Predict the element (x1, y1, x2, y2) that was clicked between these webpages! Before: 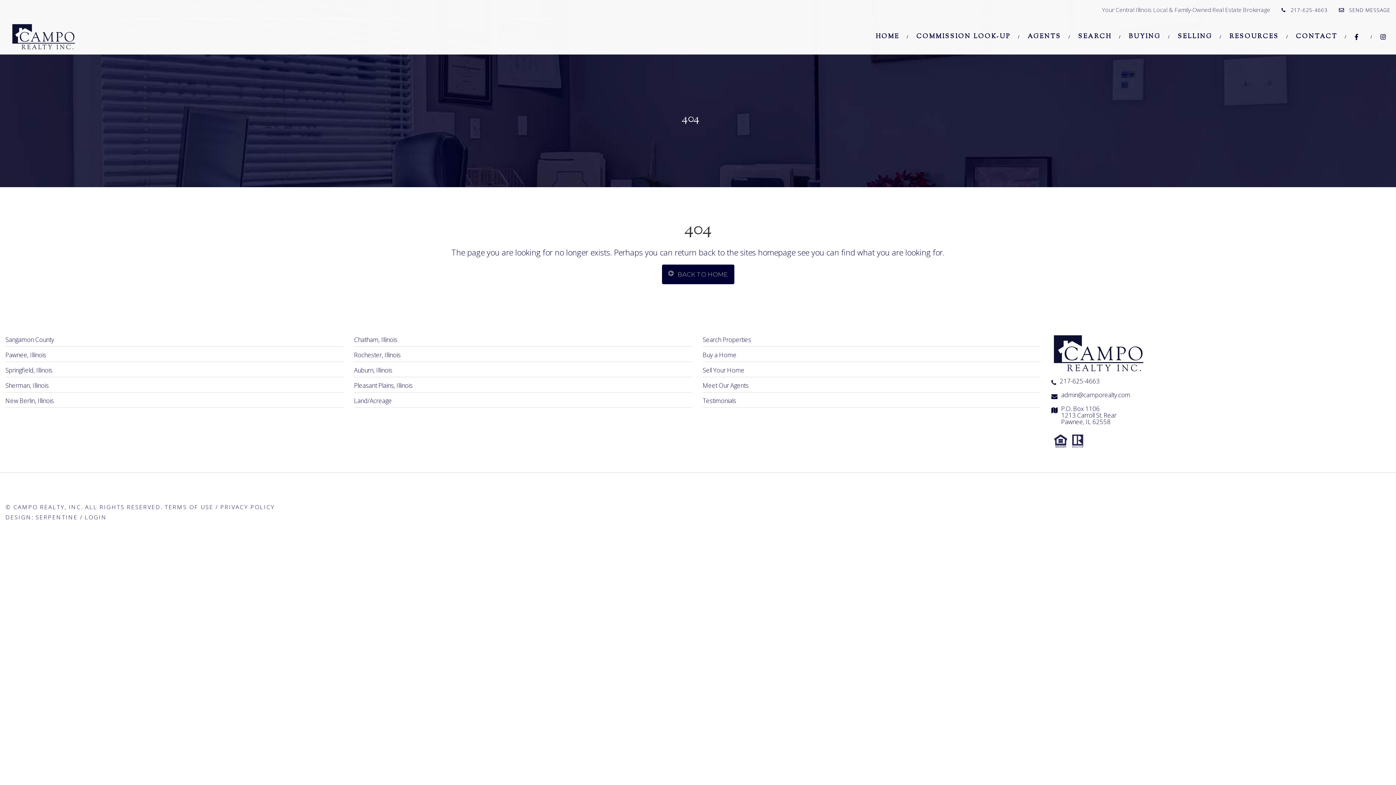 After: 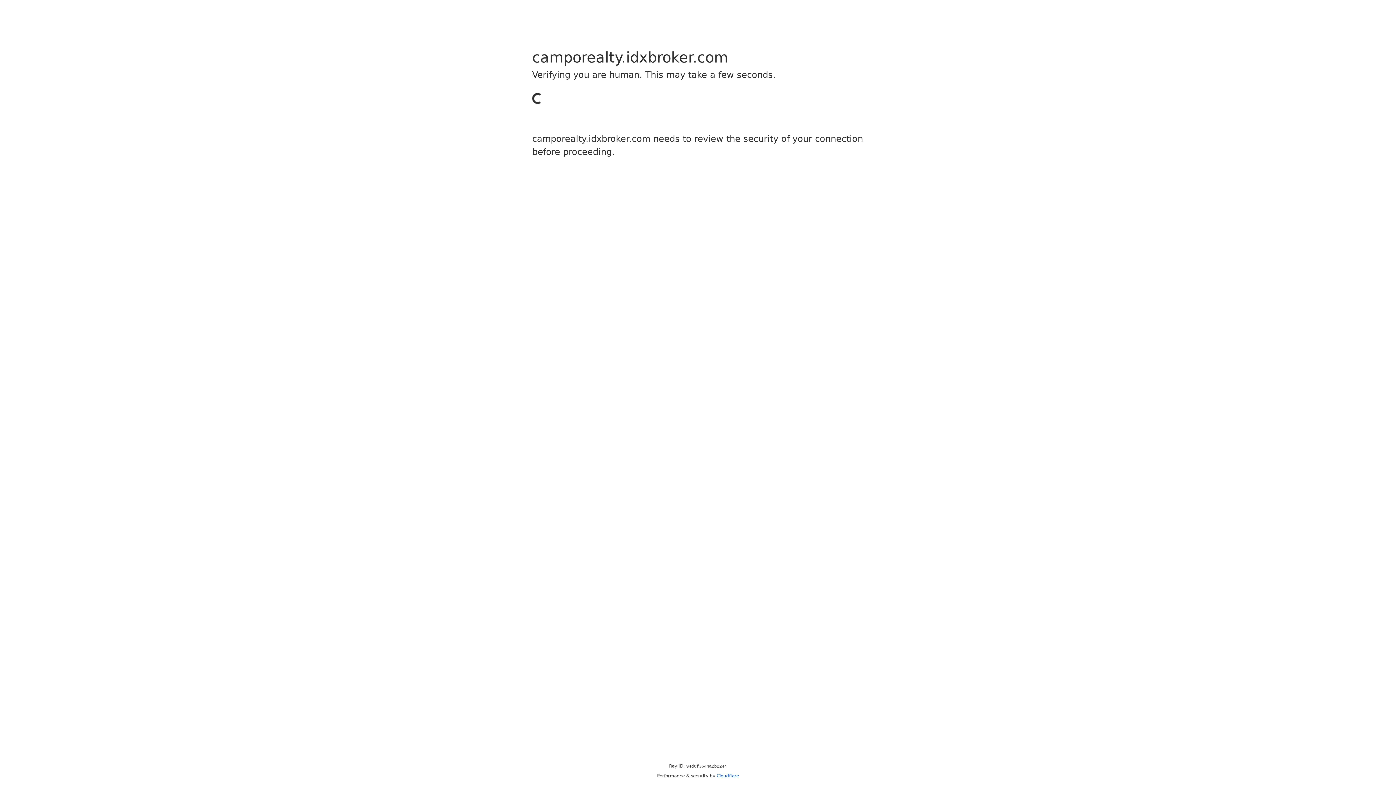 Action: bbox: (5, 396, 53, 405) label: New Berlin, Illinois